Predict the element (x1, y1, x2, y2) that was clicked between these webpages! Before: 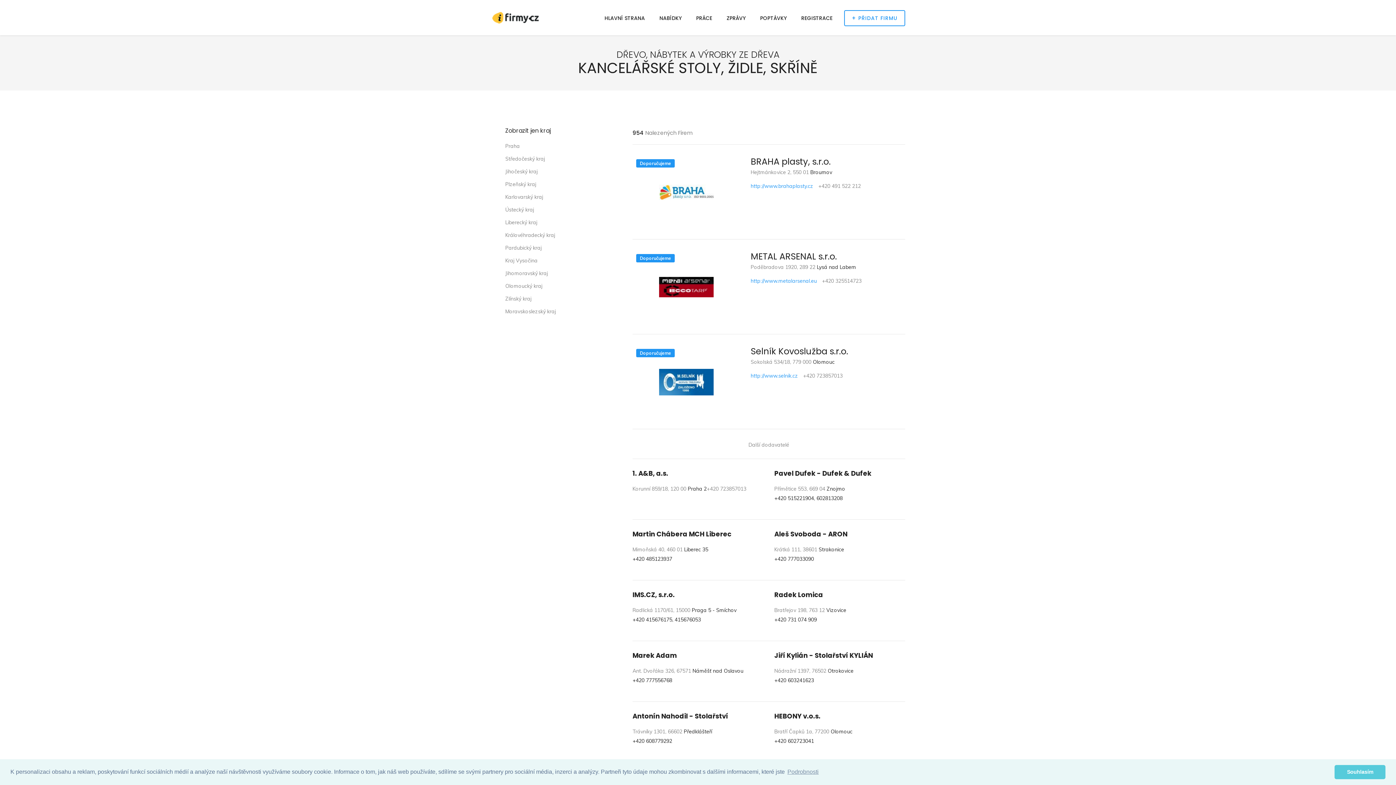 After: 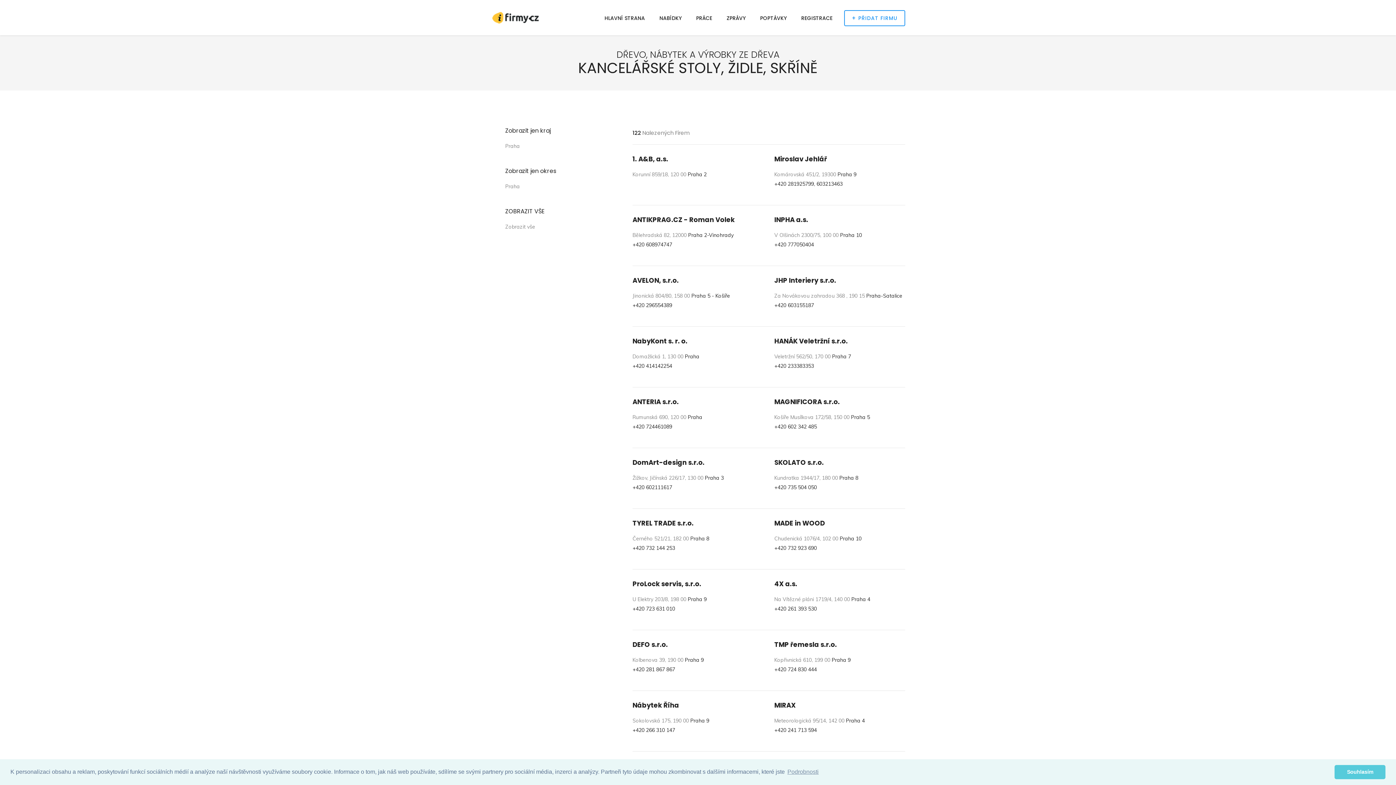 Action: label: Praha bbox: (505, 140, 621, 152)